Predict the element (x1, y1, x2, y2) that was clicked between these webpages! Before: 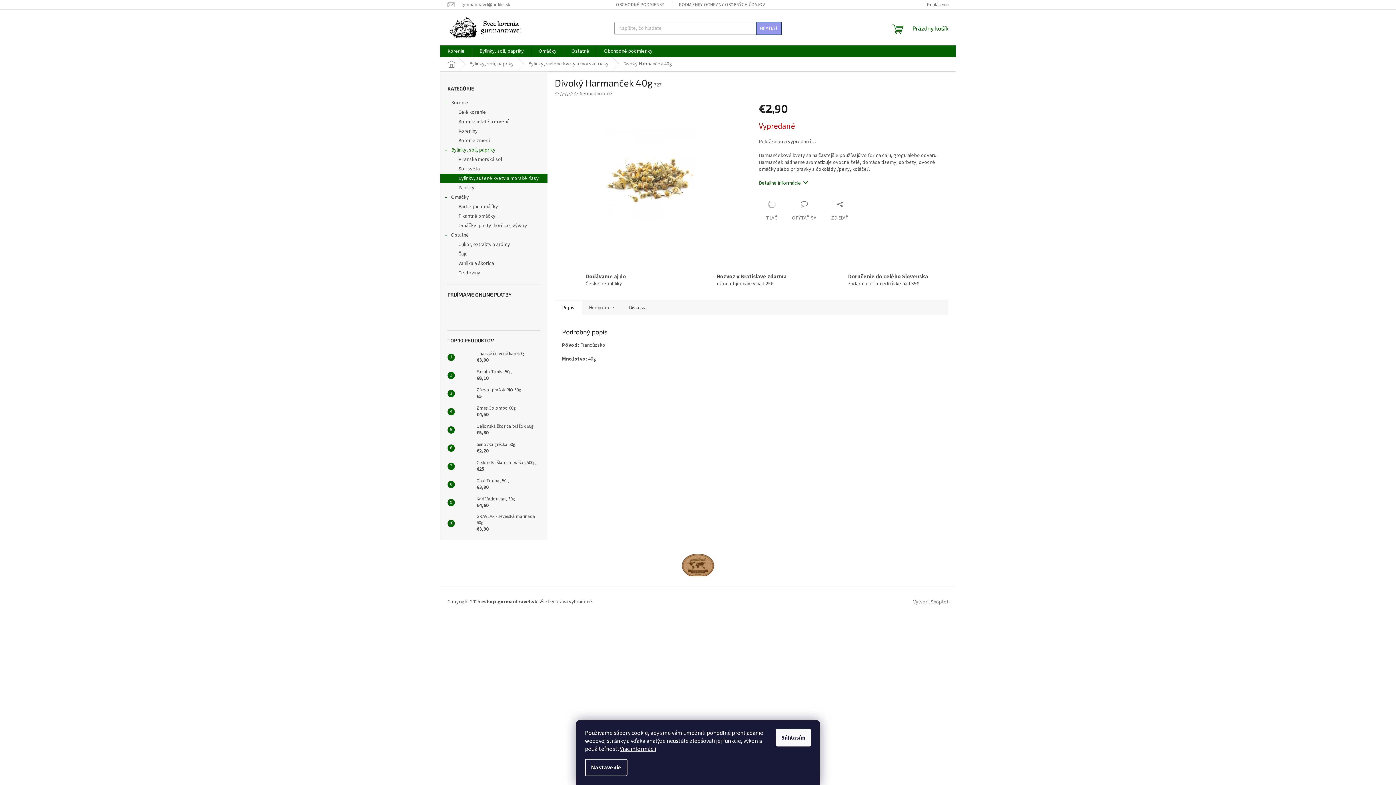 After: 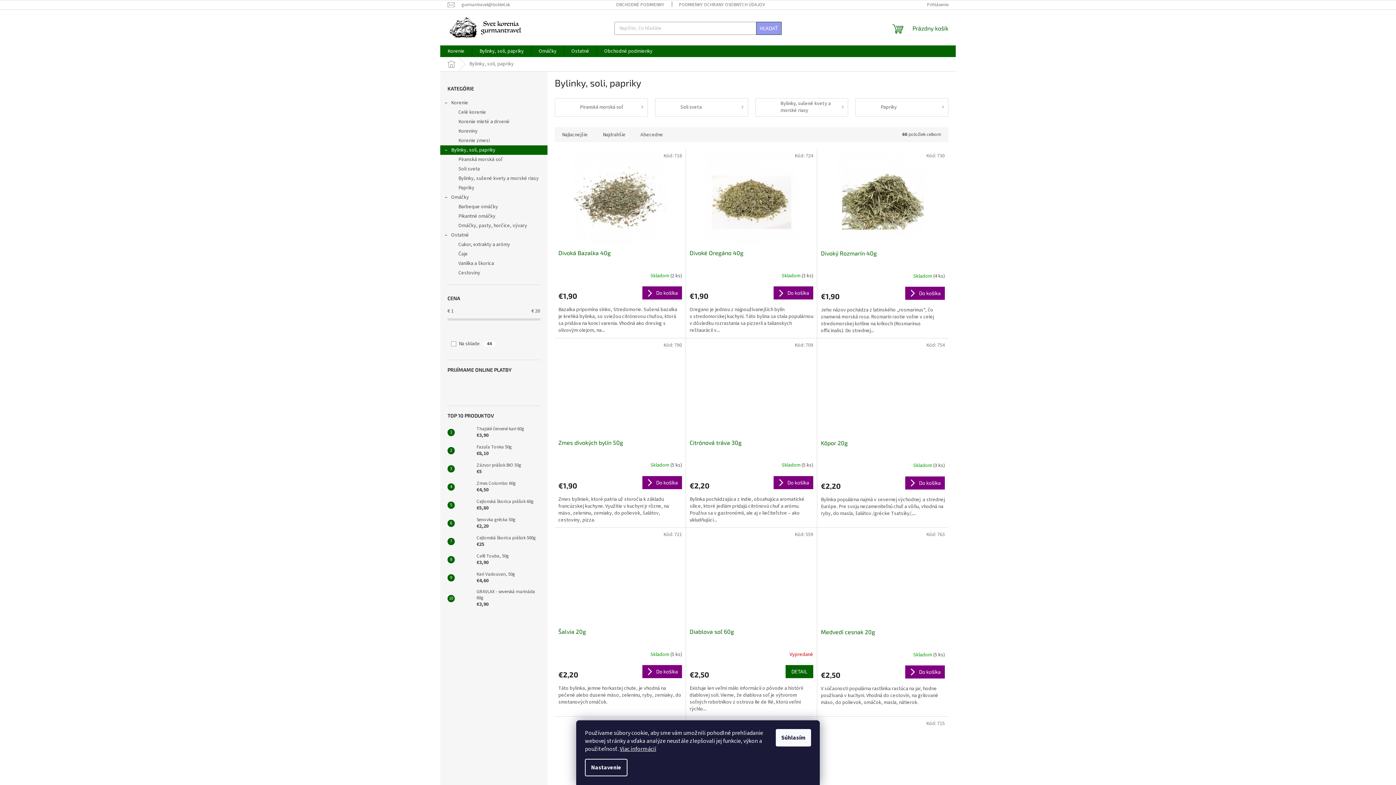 Action: bbox: (472, 45, 531, 57) label: Bylinky, soli, papriky